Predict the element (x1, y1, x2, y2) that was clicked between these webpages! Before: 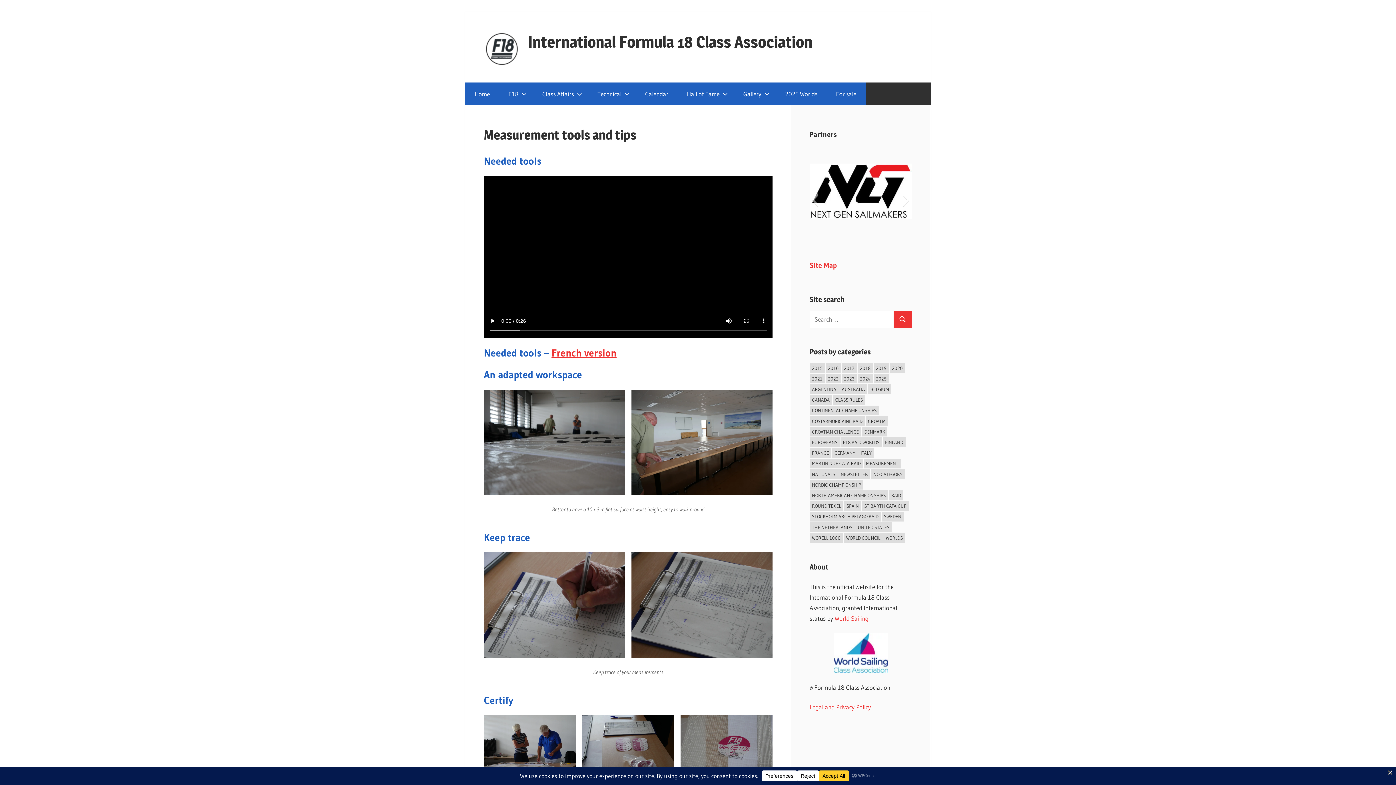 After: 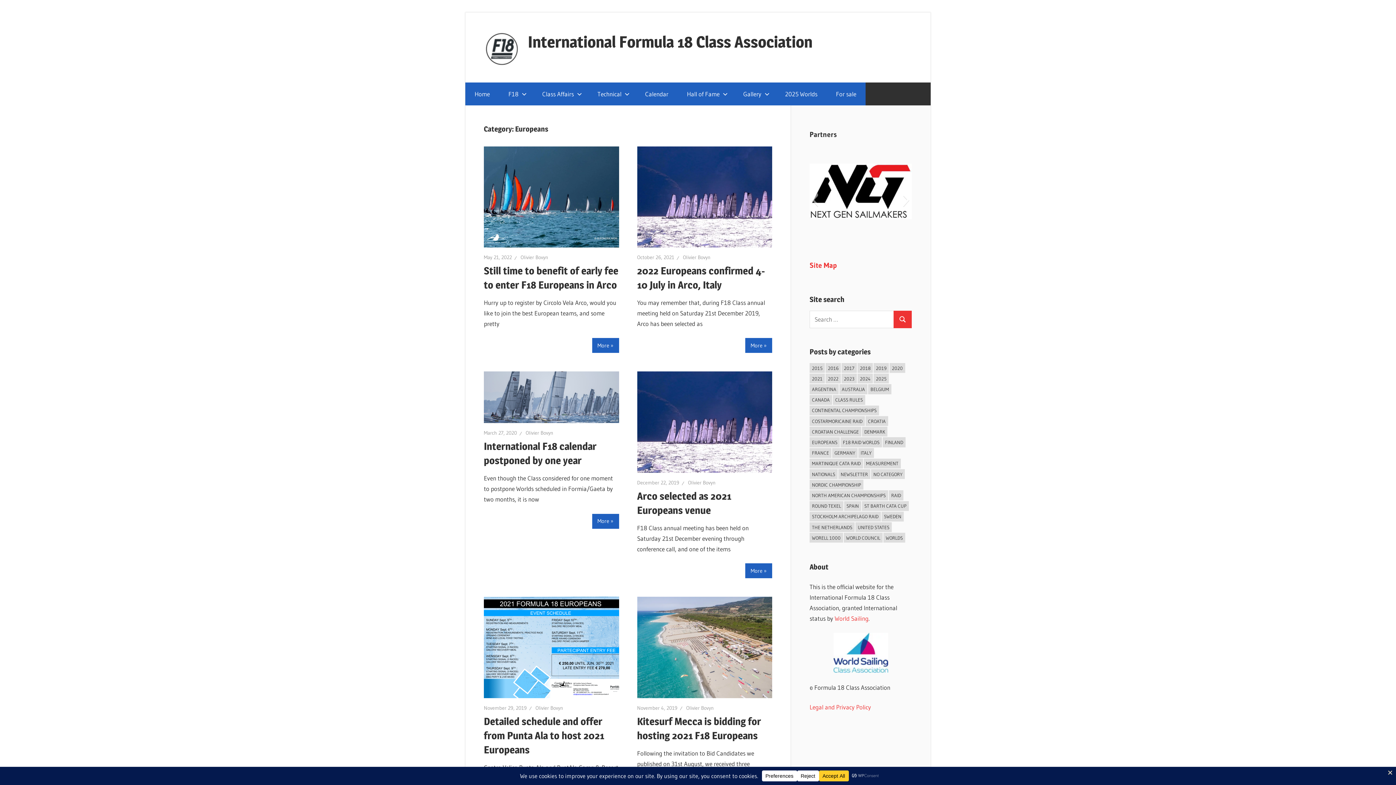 Action: bbox: (809, 437, 840, 447) label: Europeans (31 items)